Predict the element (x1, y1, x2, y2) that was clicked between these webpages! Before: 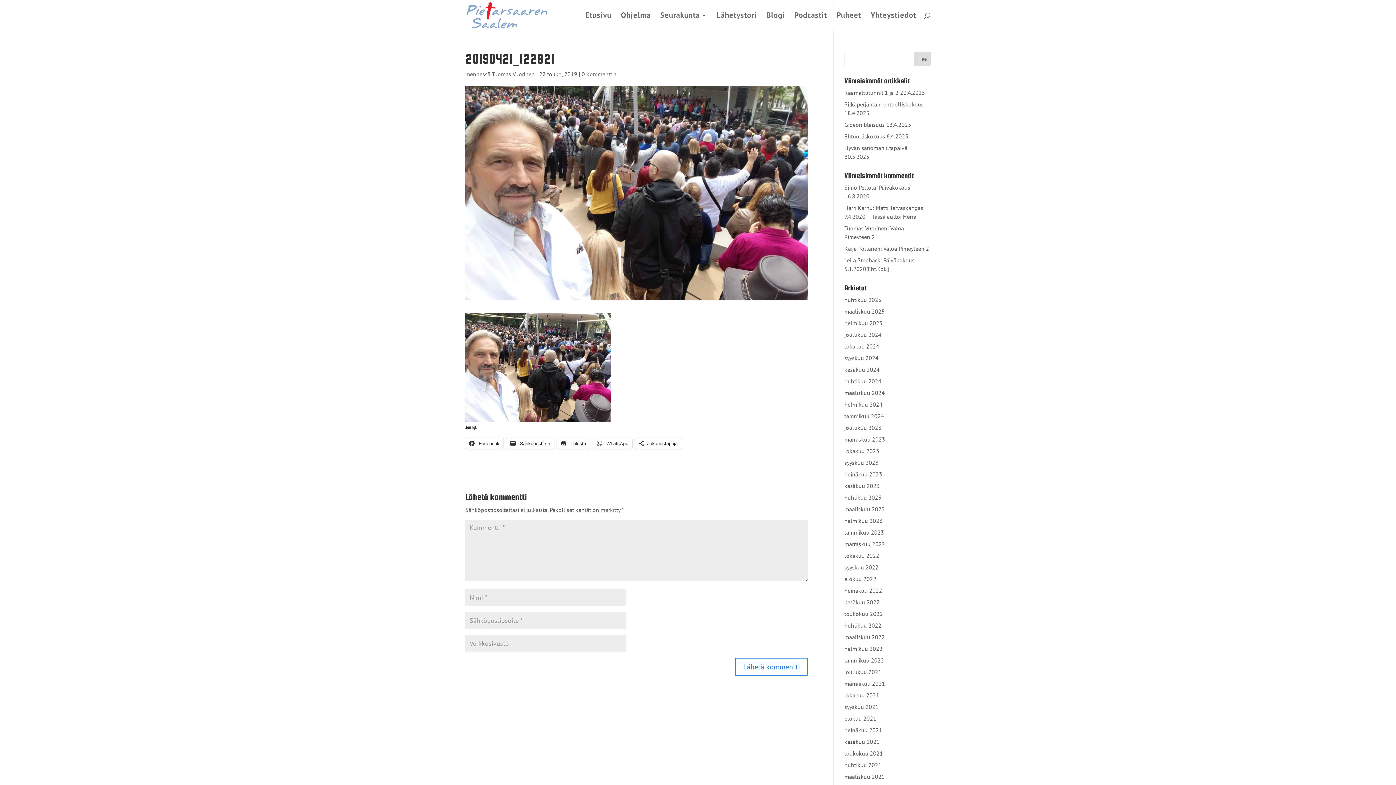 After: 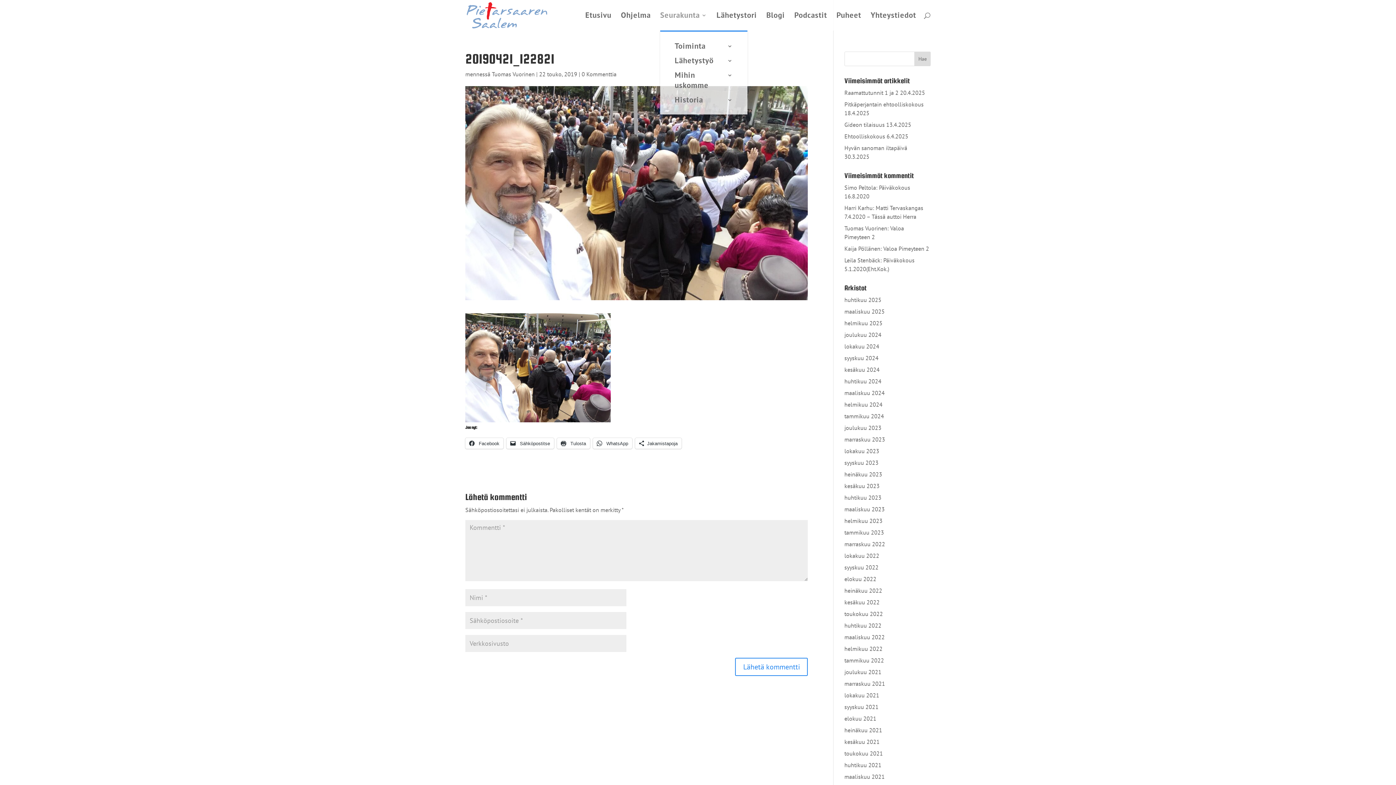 Action: label: Seurakunta bbox: (660, 12, 707, 30)